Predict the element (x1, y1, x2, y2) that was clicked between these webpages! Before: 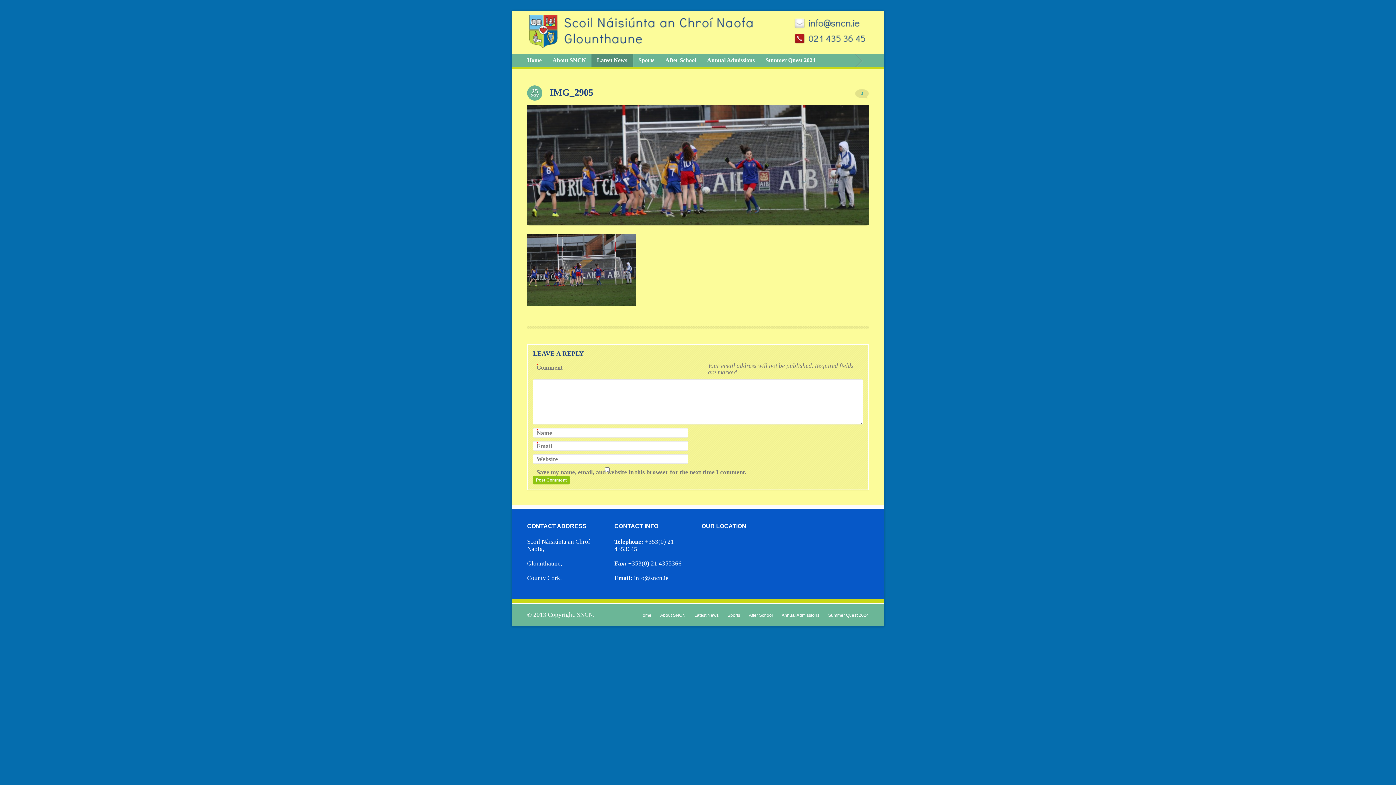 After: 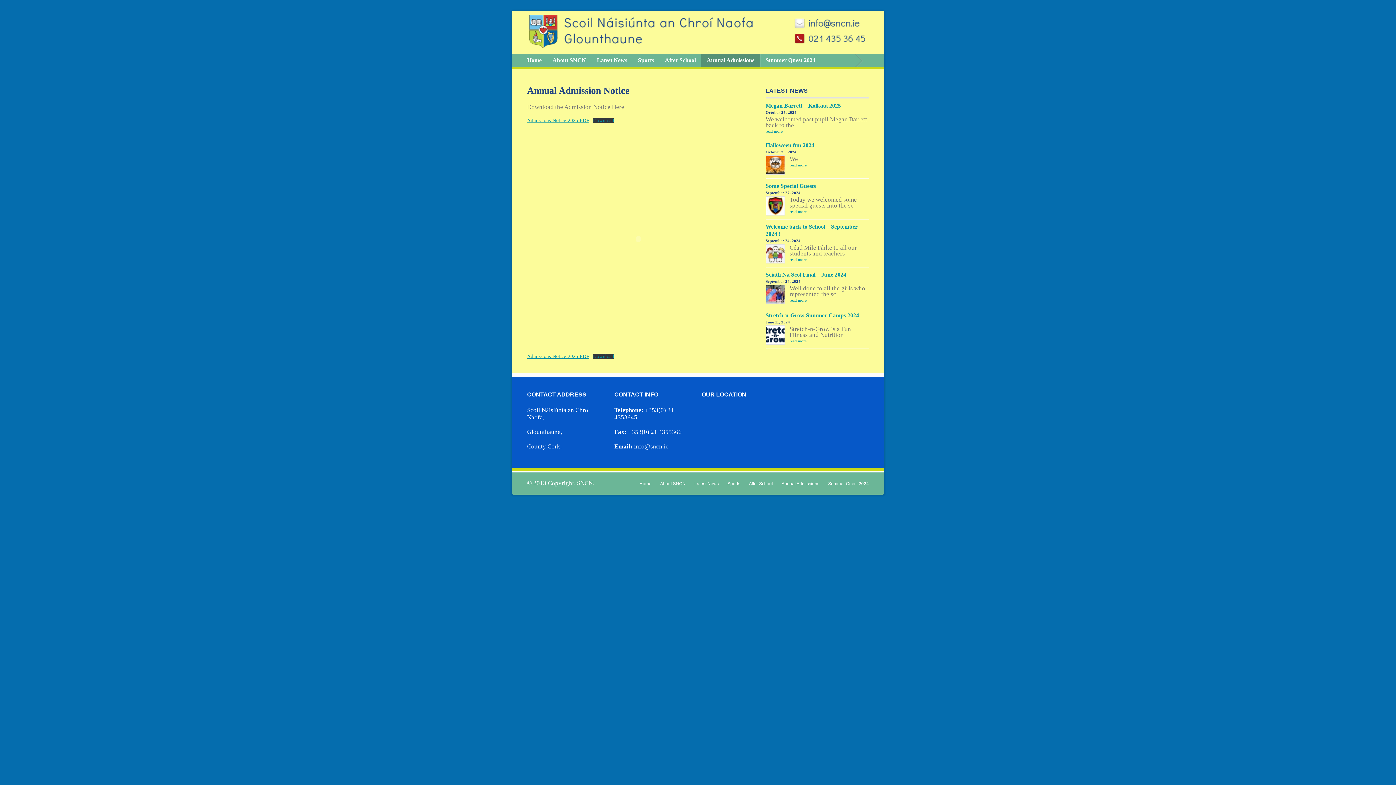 Action: label: Annual Admissions bbox: (781, 613, 819, 618)